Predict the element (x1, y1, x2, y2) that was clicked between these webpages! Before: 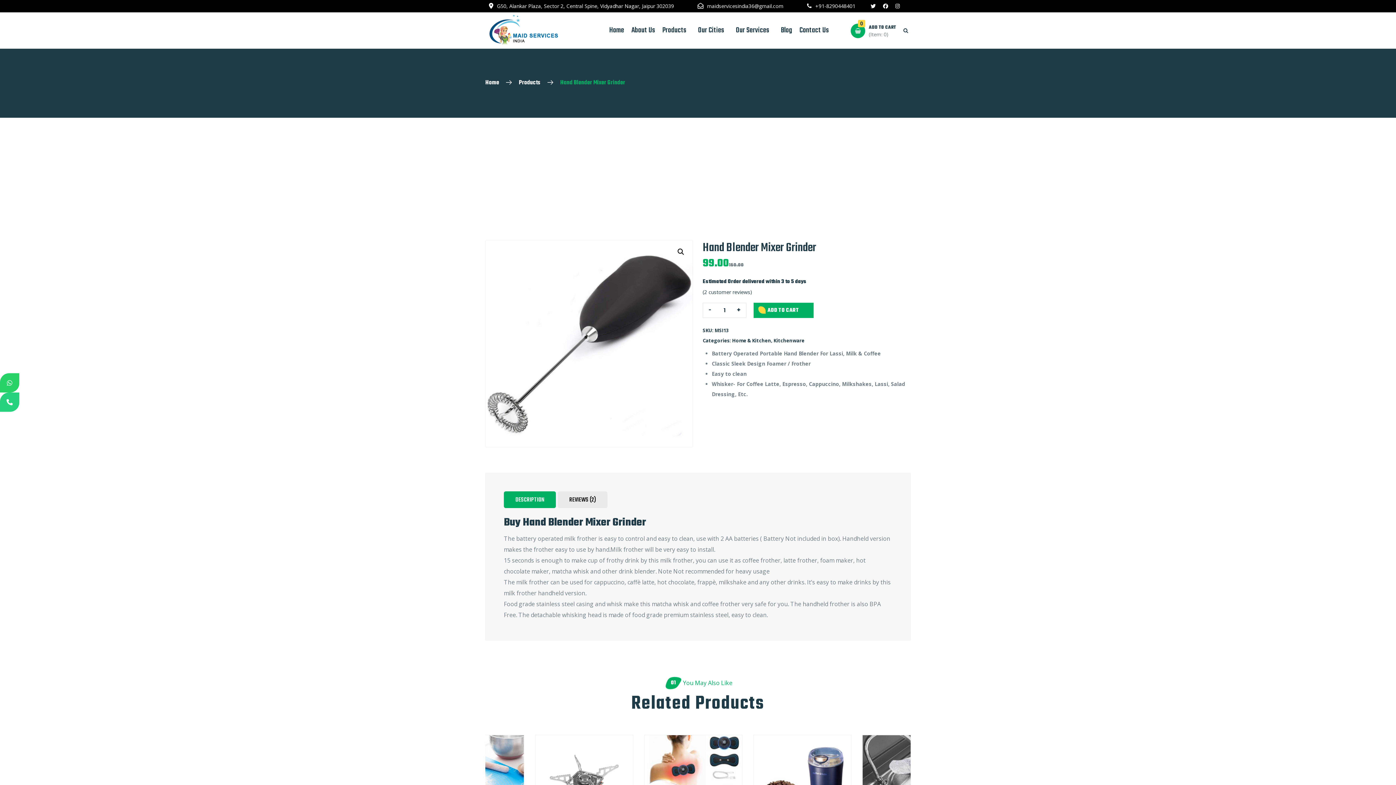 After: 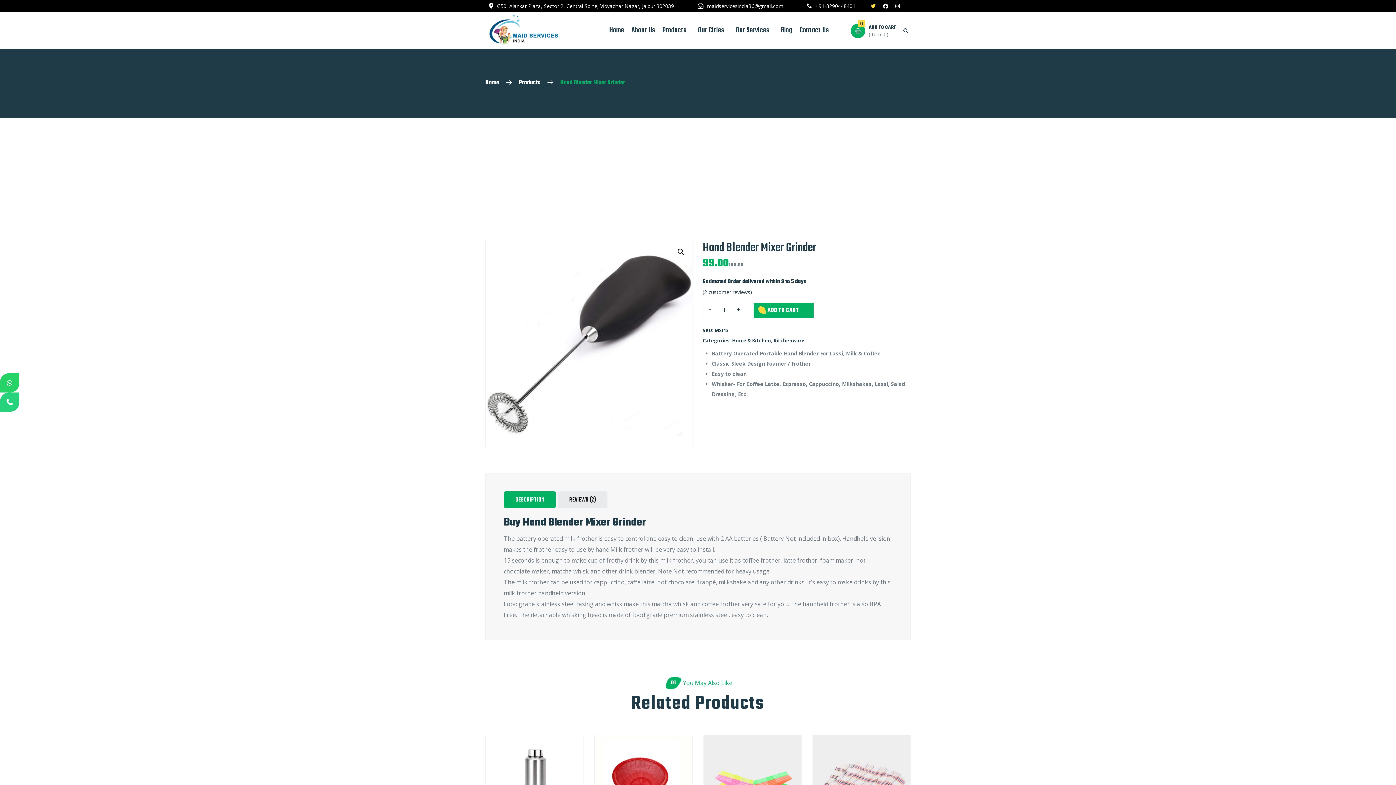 Action: bbox: (867, 0, 879, 12)